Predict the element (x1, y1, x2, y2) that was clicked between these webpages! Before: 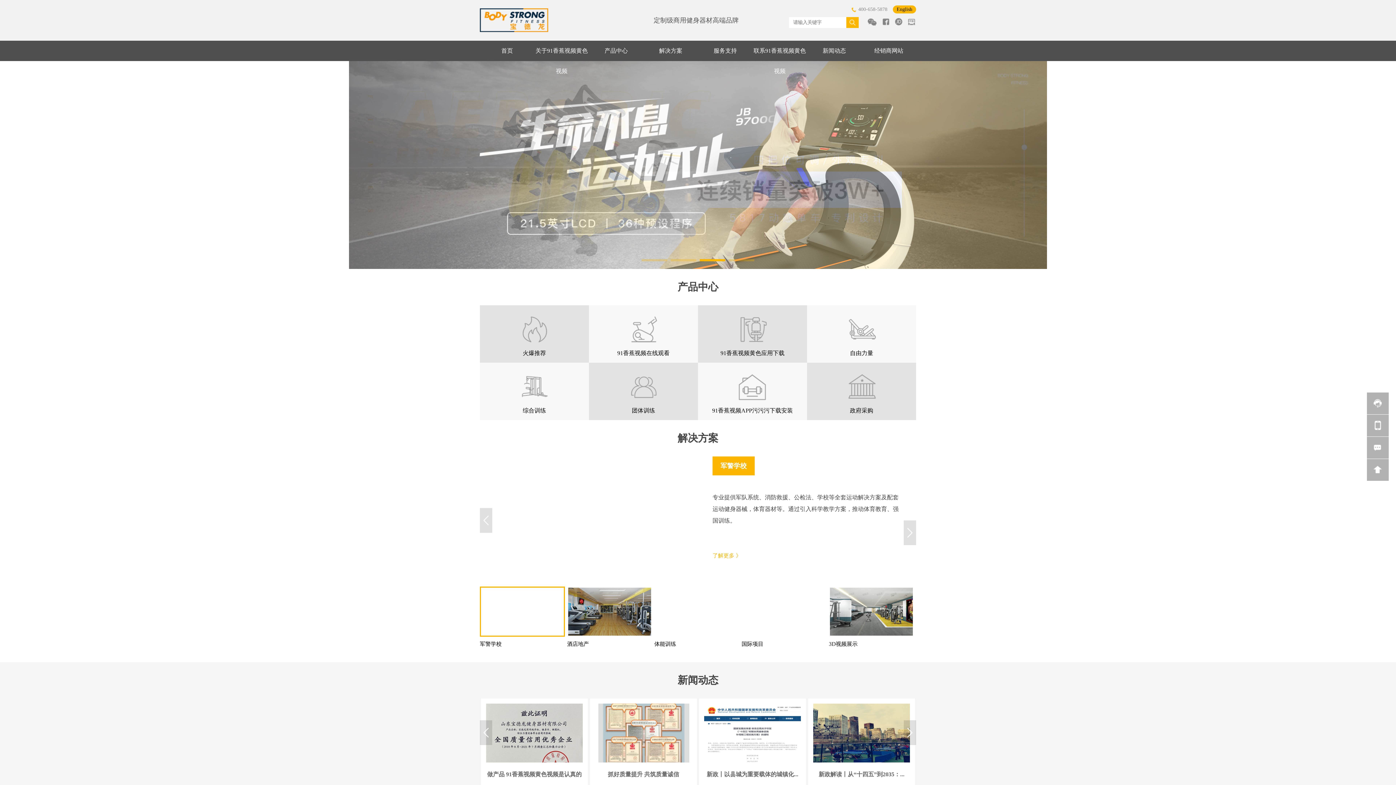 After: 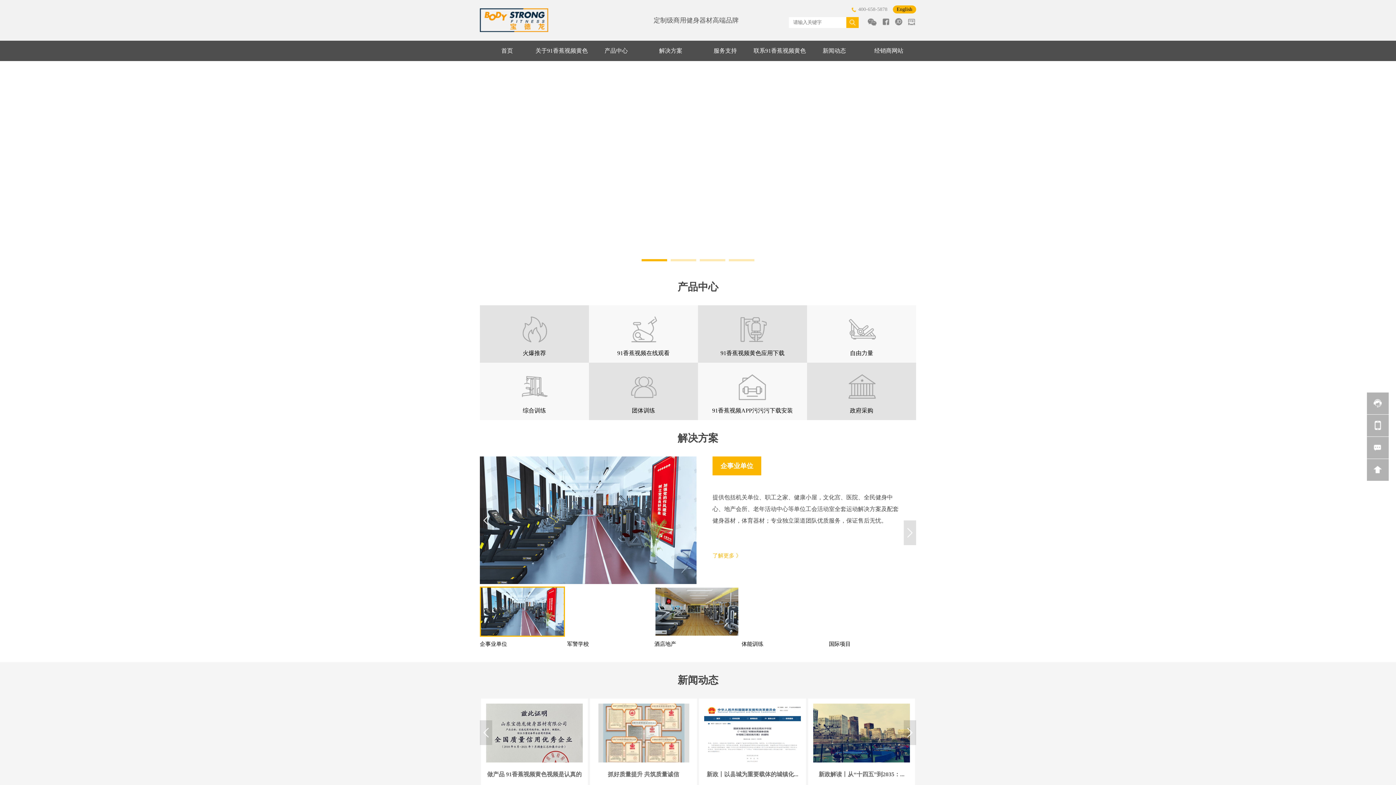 Action: label: Next bbox: (882, 601, 901, 637)